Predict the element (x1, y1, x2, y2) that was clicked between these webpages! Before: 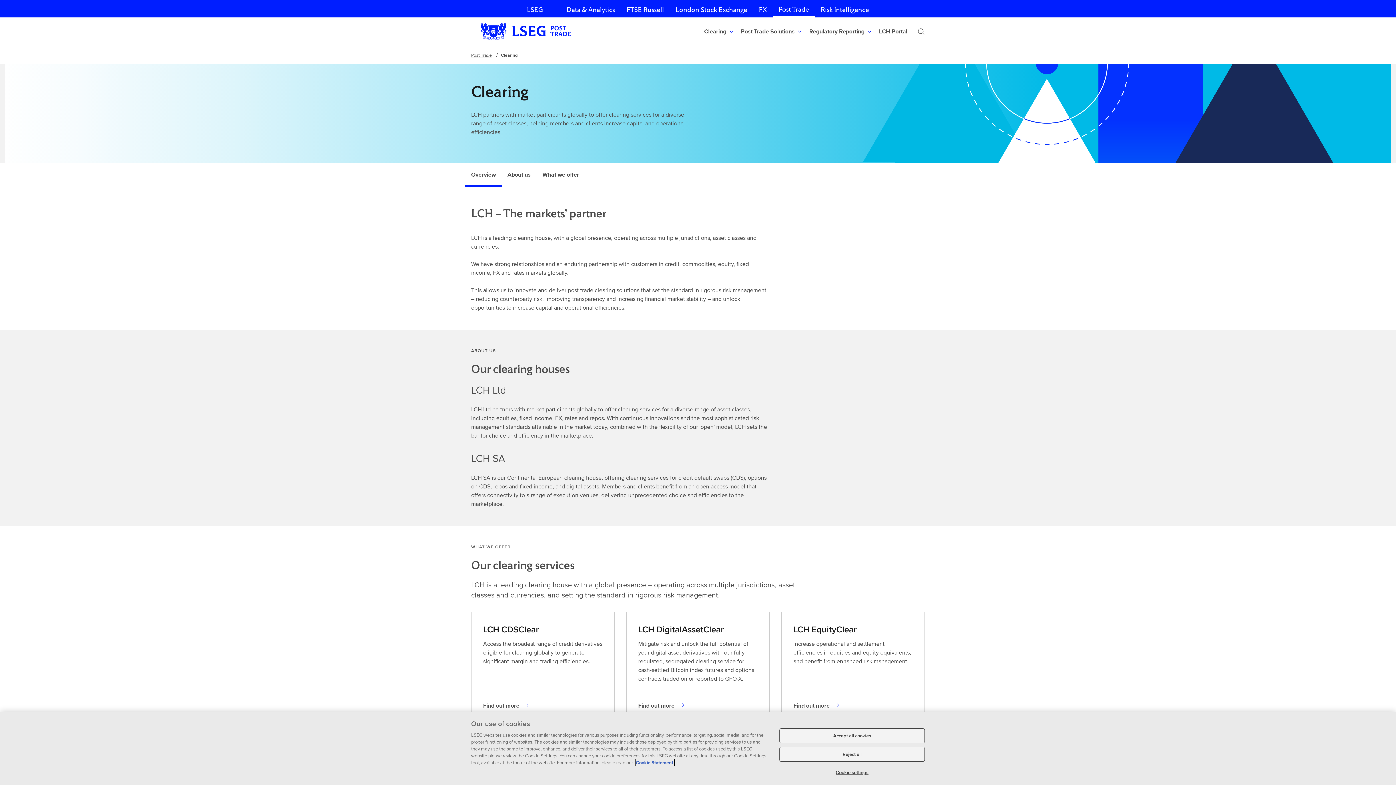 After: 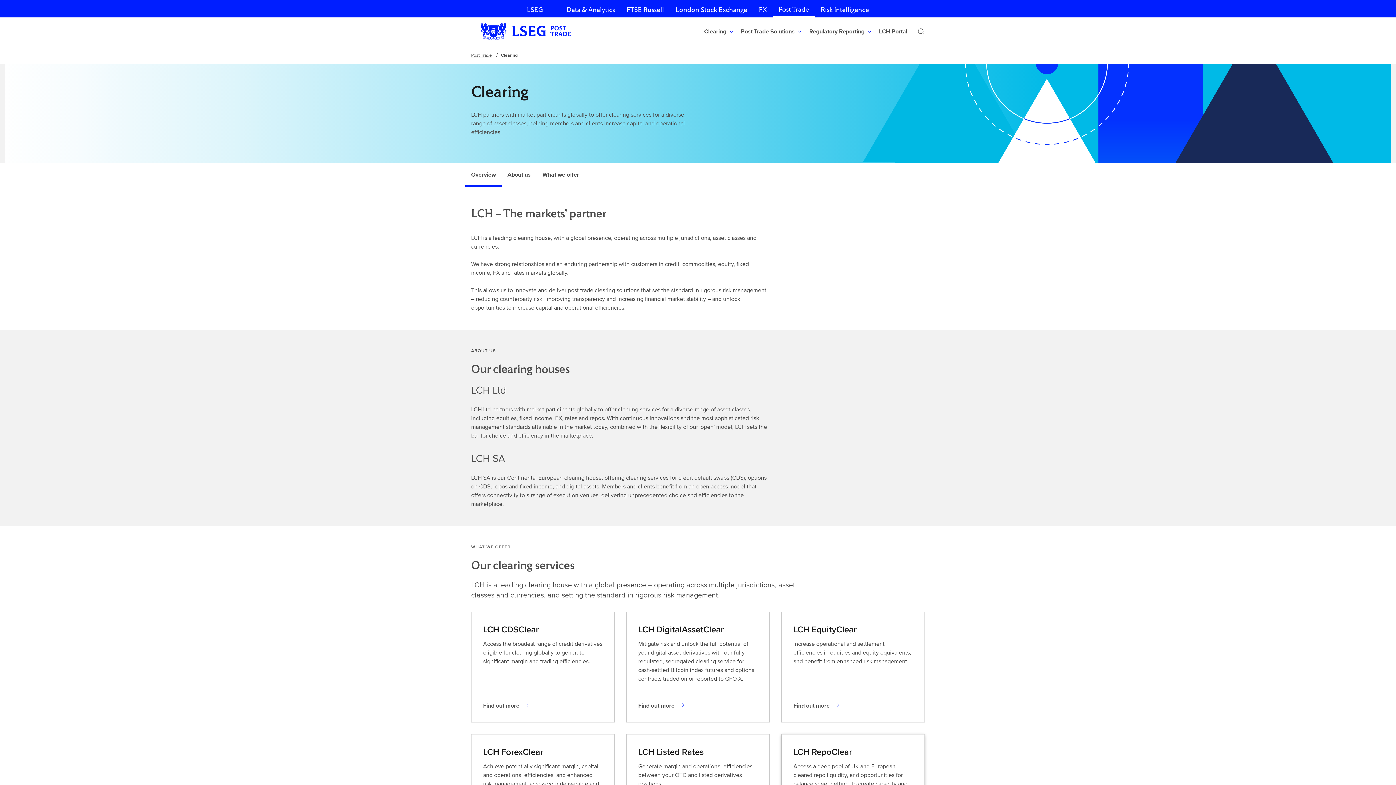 Action: bbox: (779, 747, 925, 762) label: Reject all